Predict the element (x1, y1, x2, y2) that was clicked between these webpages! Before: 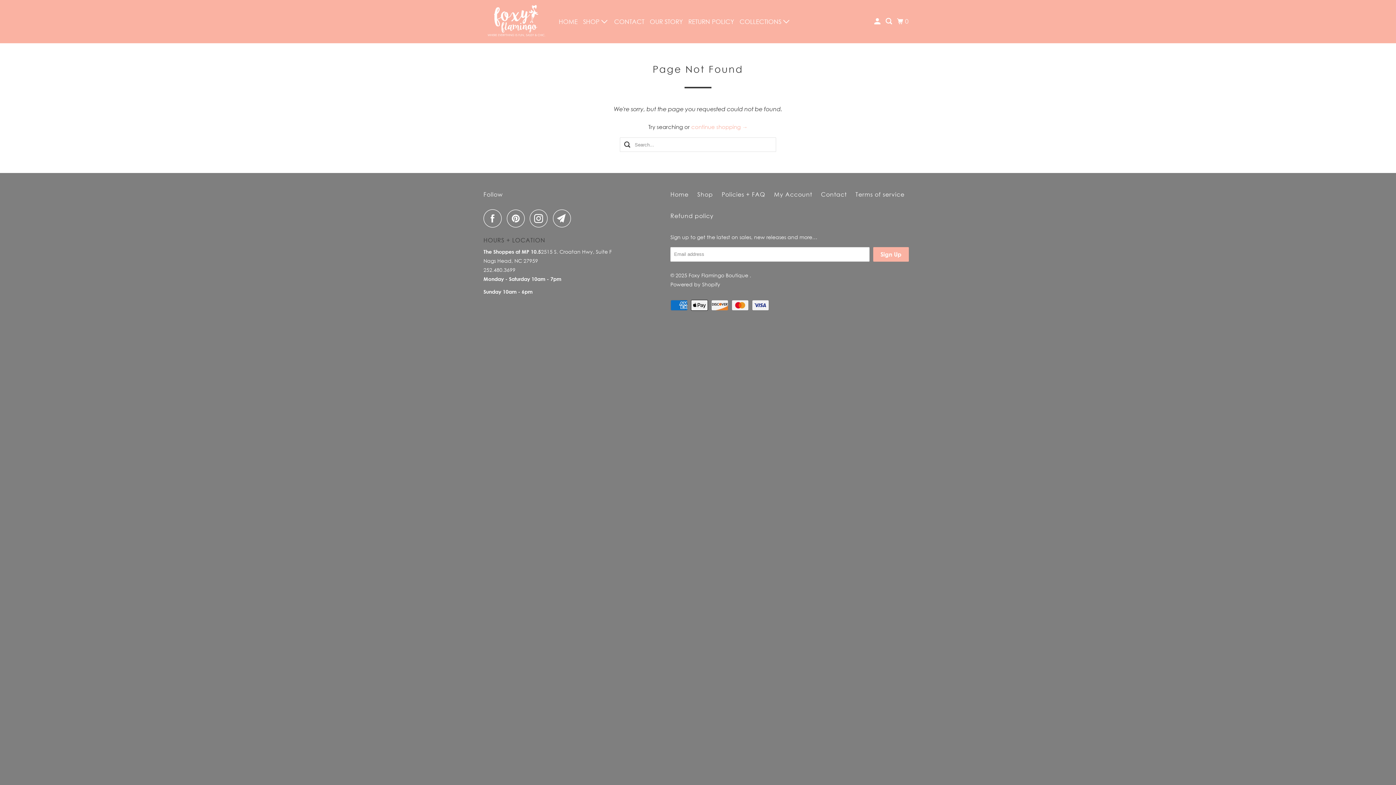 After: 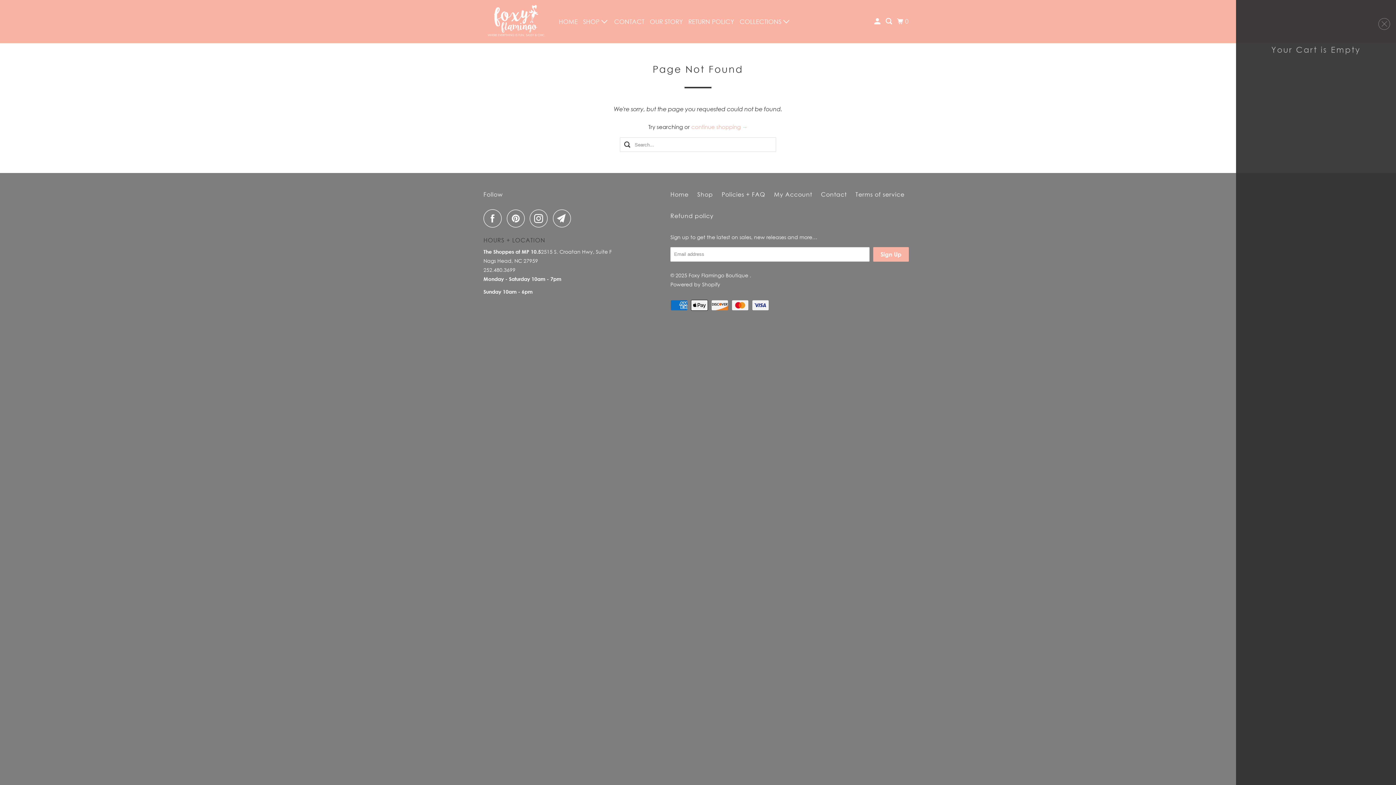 Action: label: 0 bbox: (895, 14, 911, 28)